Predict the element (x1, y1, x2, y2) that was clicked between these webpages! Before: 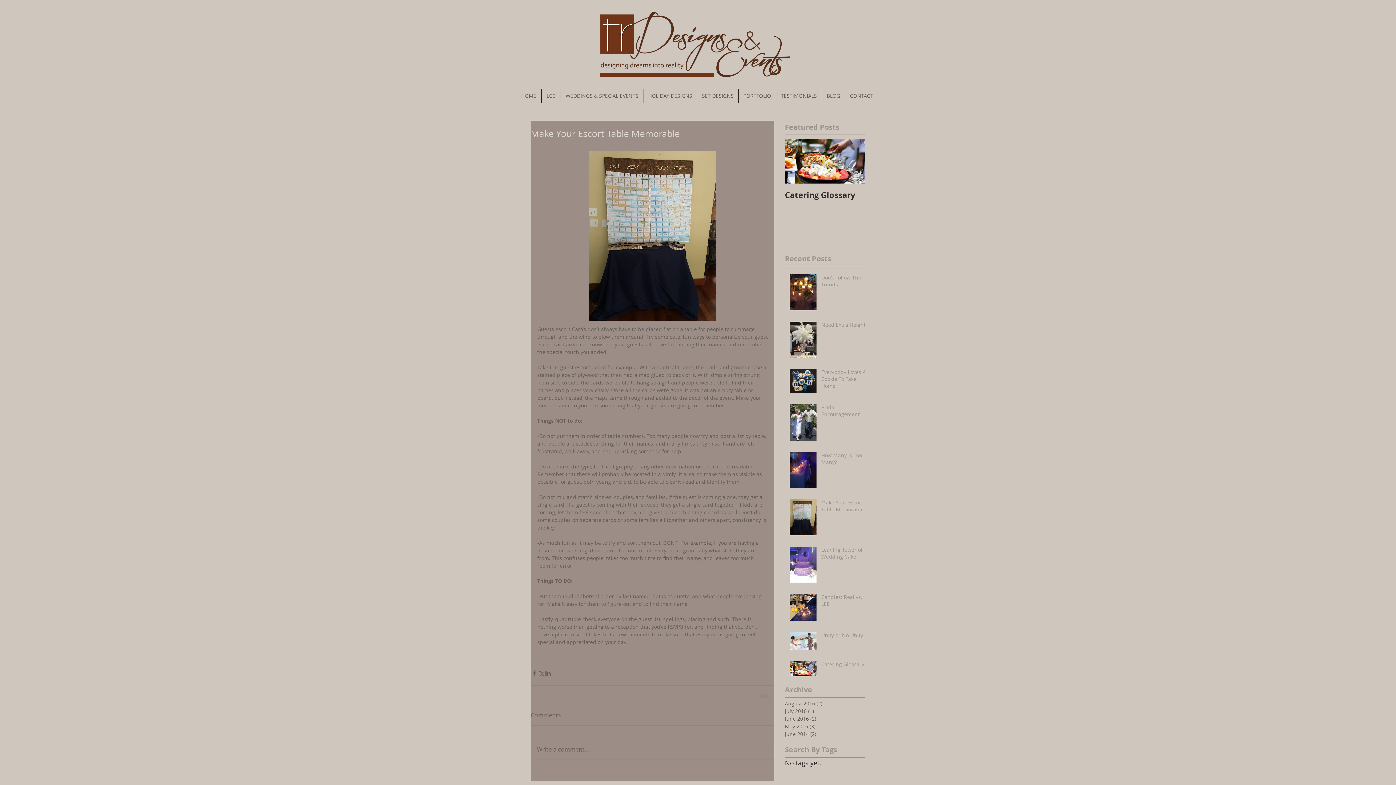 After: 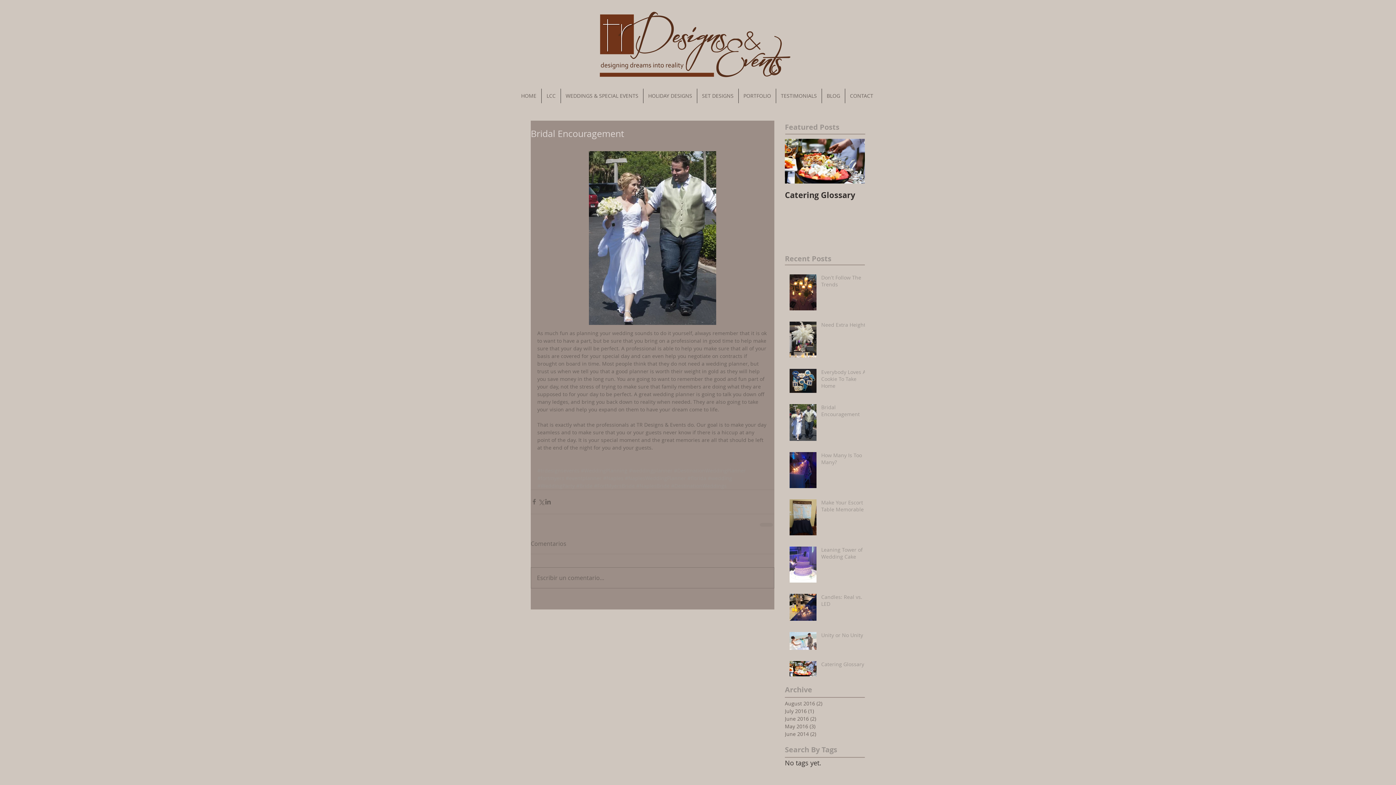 Action: bbox: (821, 403, 869, 420) label: Bridal Encouragement